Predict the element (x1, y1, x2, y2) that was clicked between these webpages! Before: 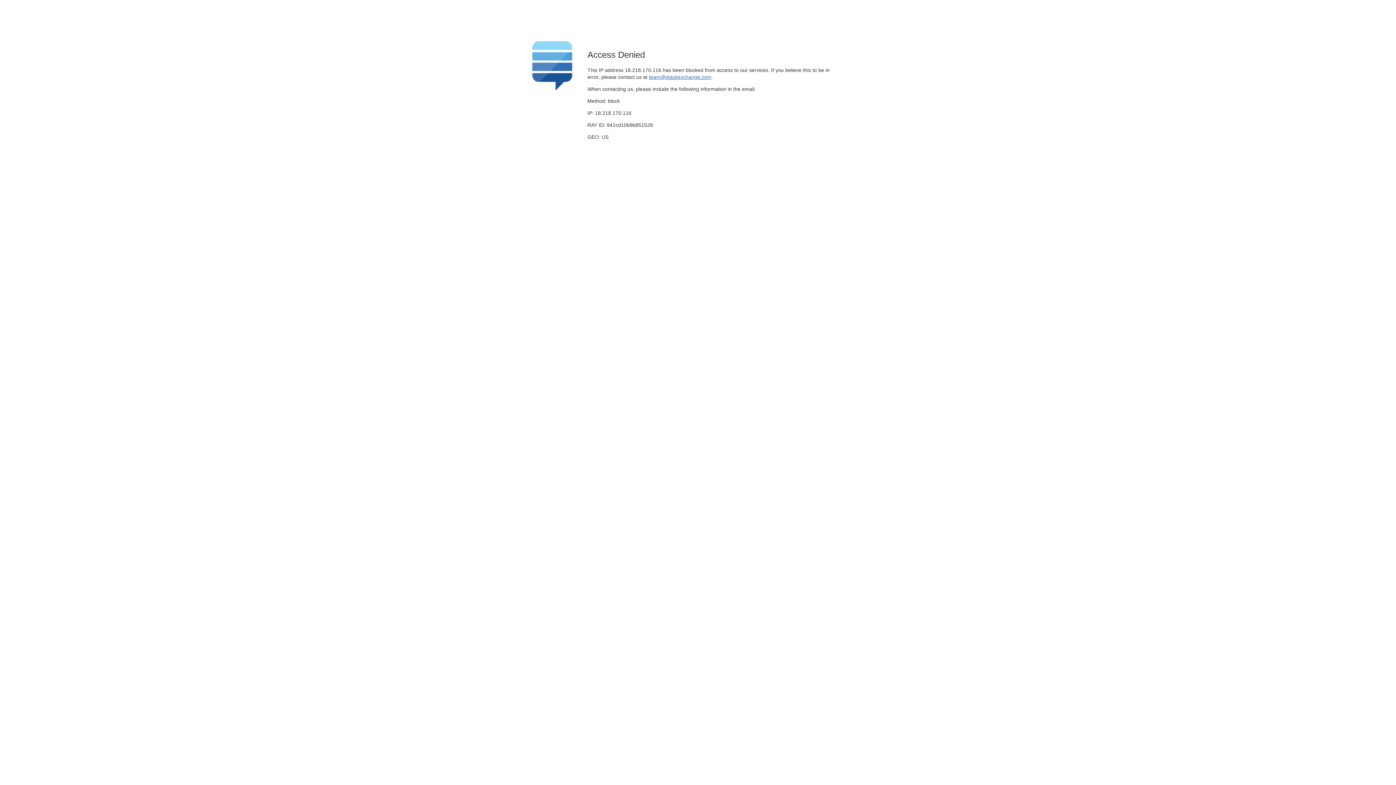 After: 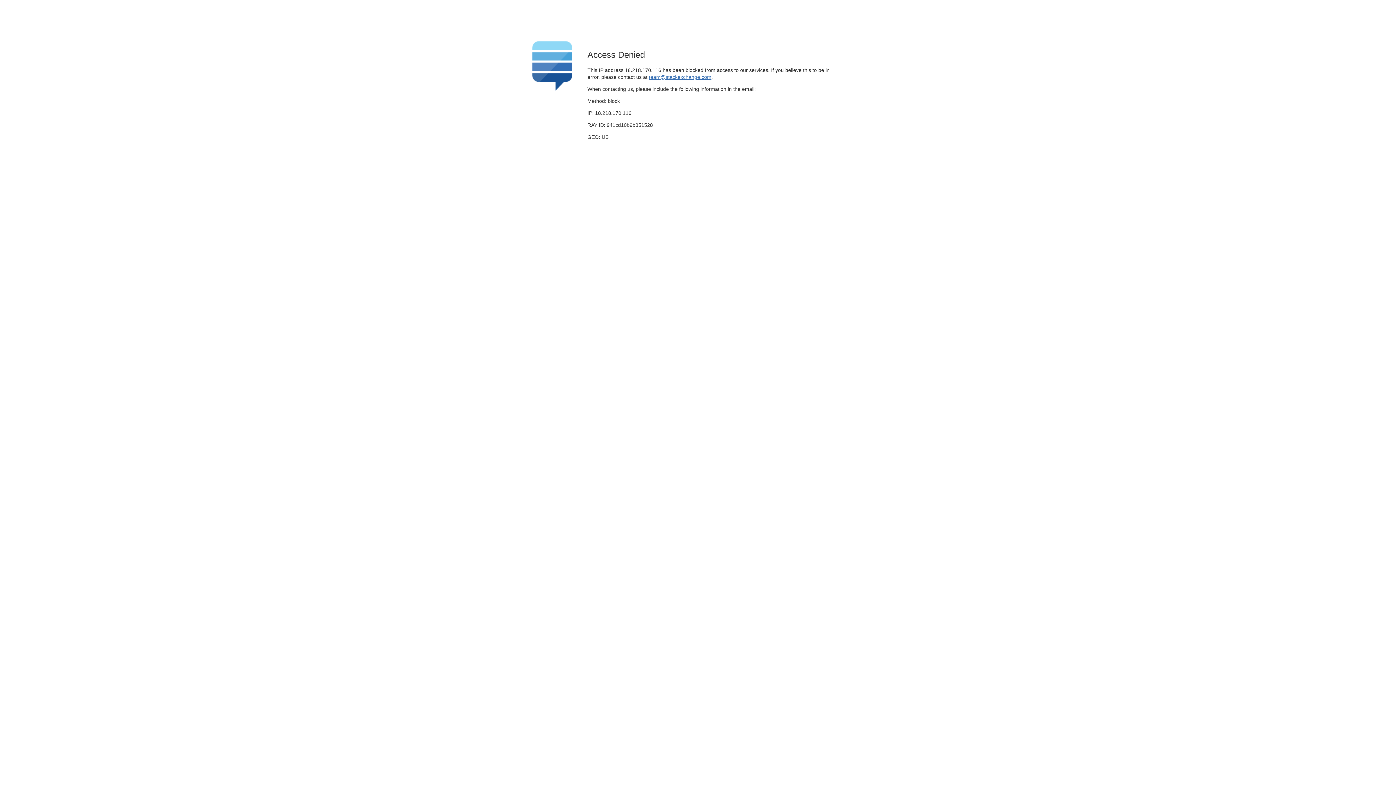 Action: label: team@stackexchange.com bbox: (649, 74, 711, 79)